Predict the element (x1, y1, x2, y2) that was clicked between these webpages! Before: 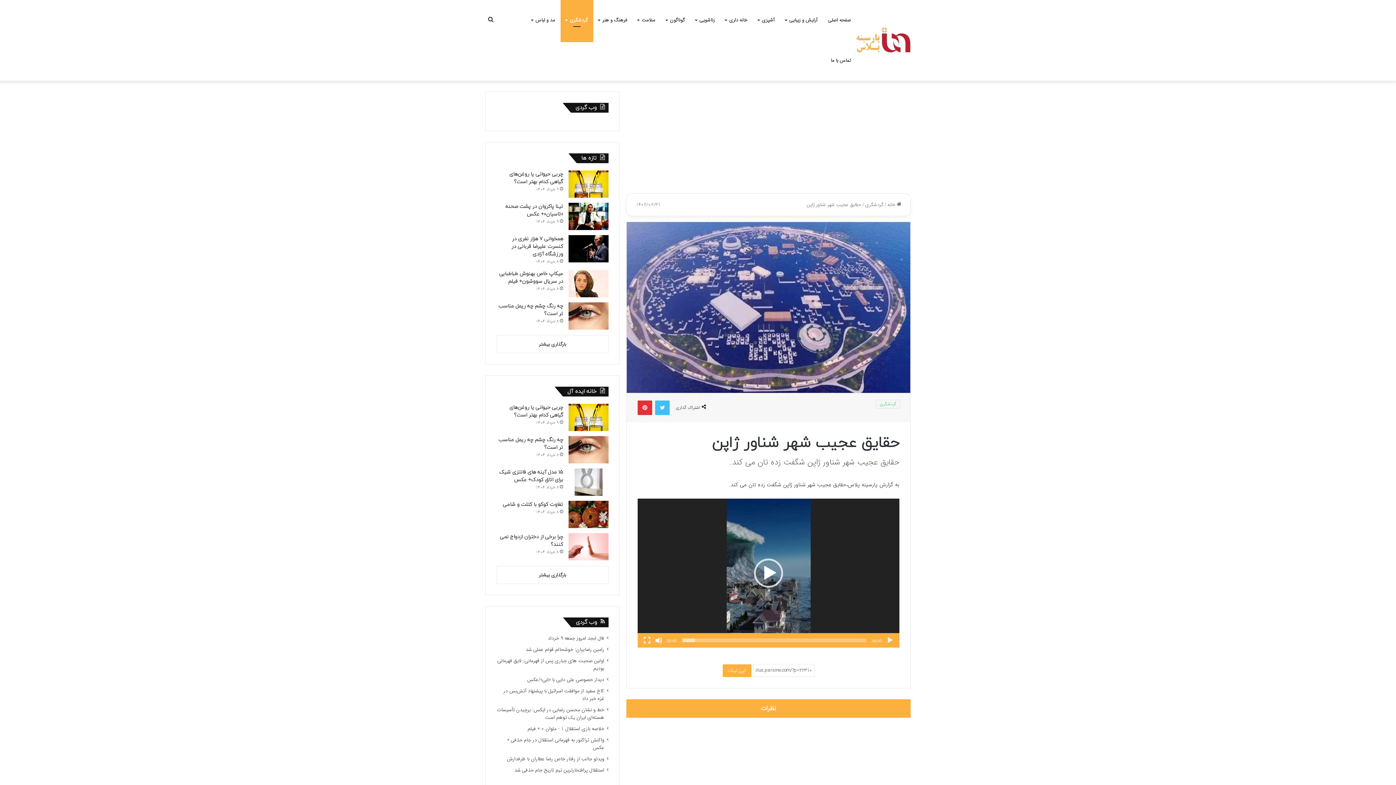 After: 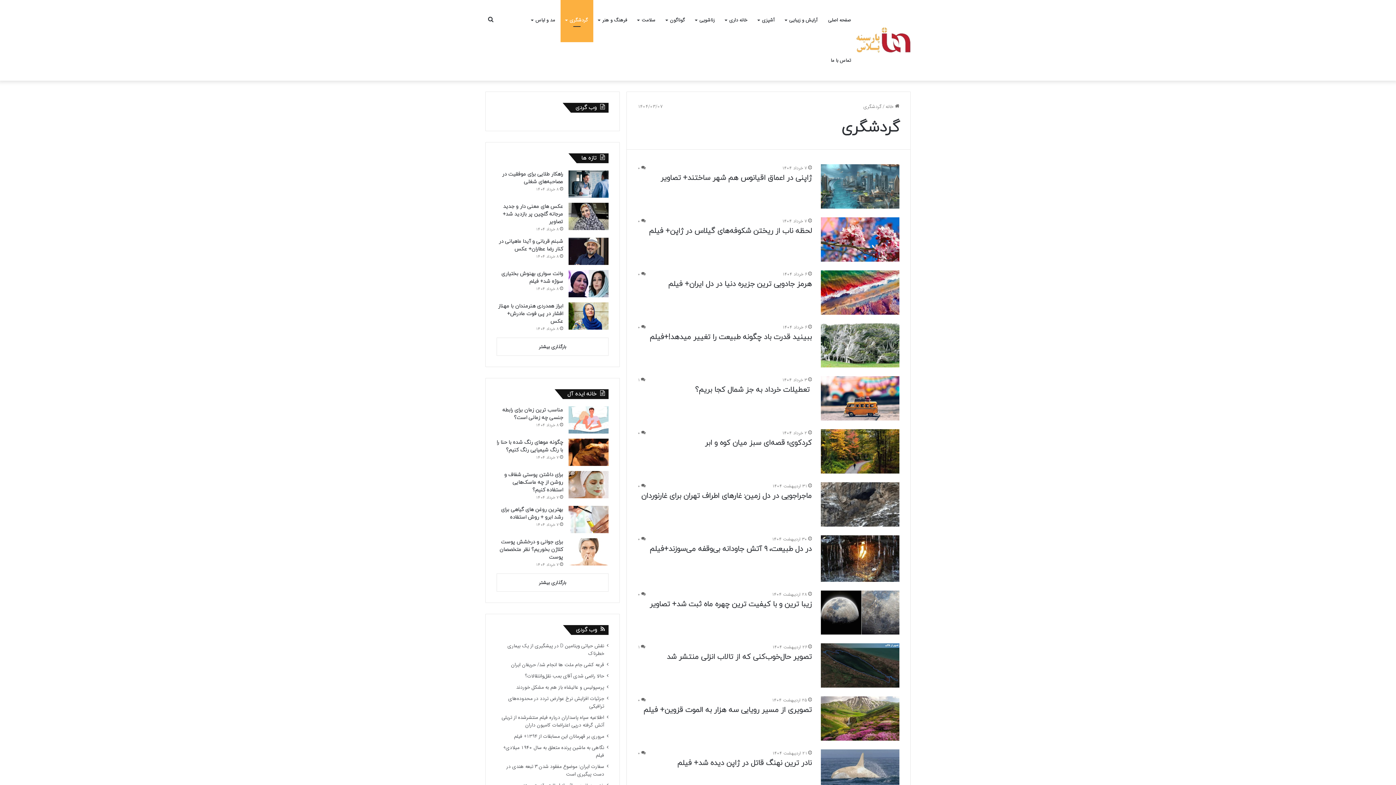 Action: label: گردشگری bbox: (876, 400, 900, 408)